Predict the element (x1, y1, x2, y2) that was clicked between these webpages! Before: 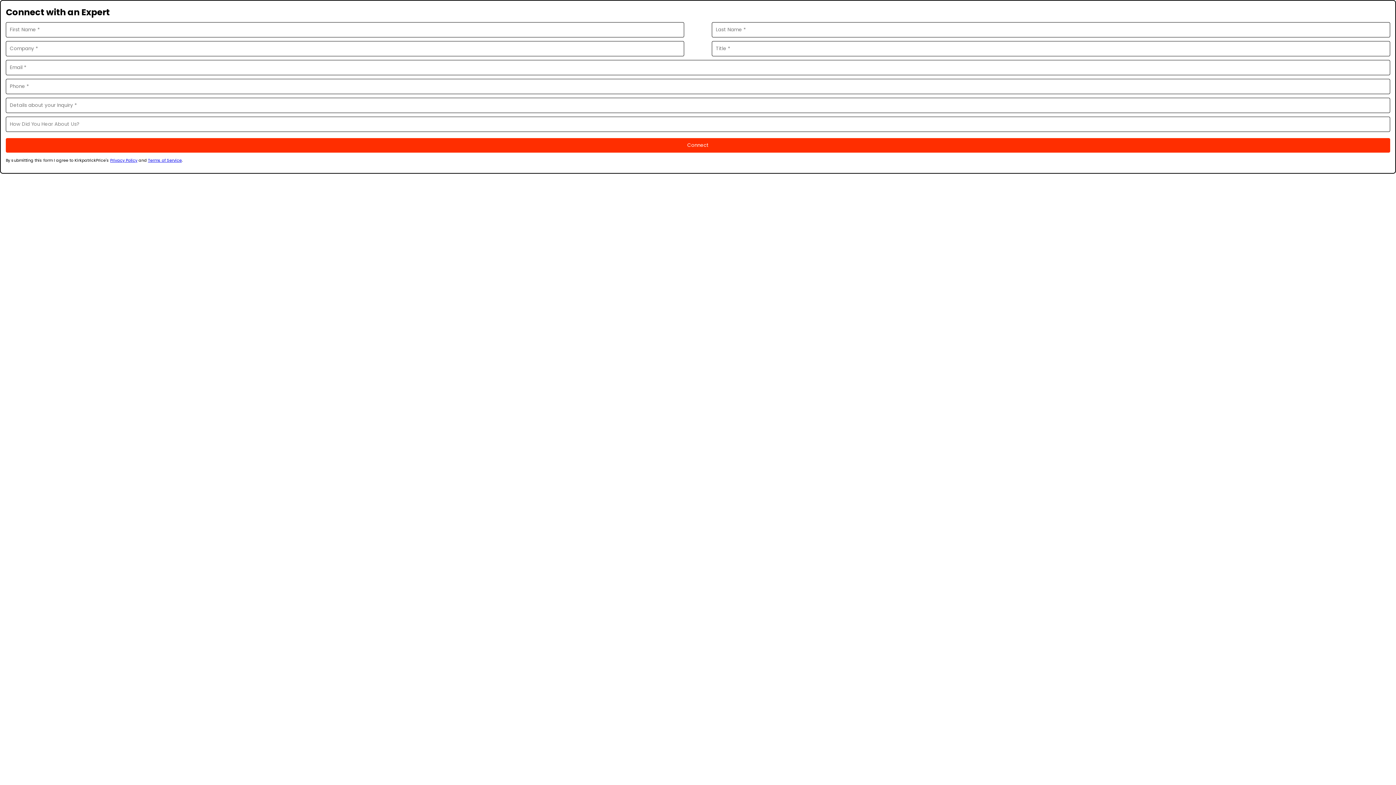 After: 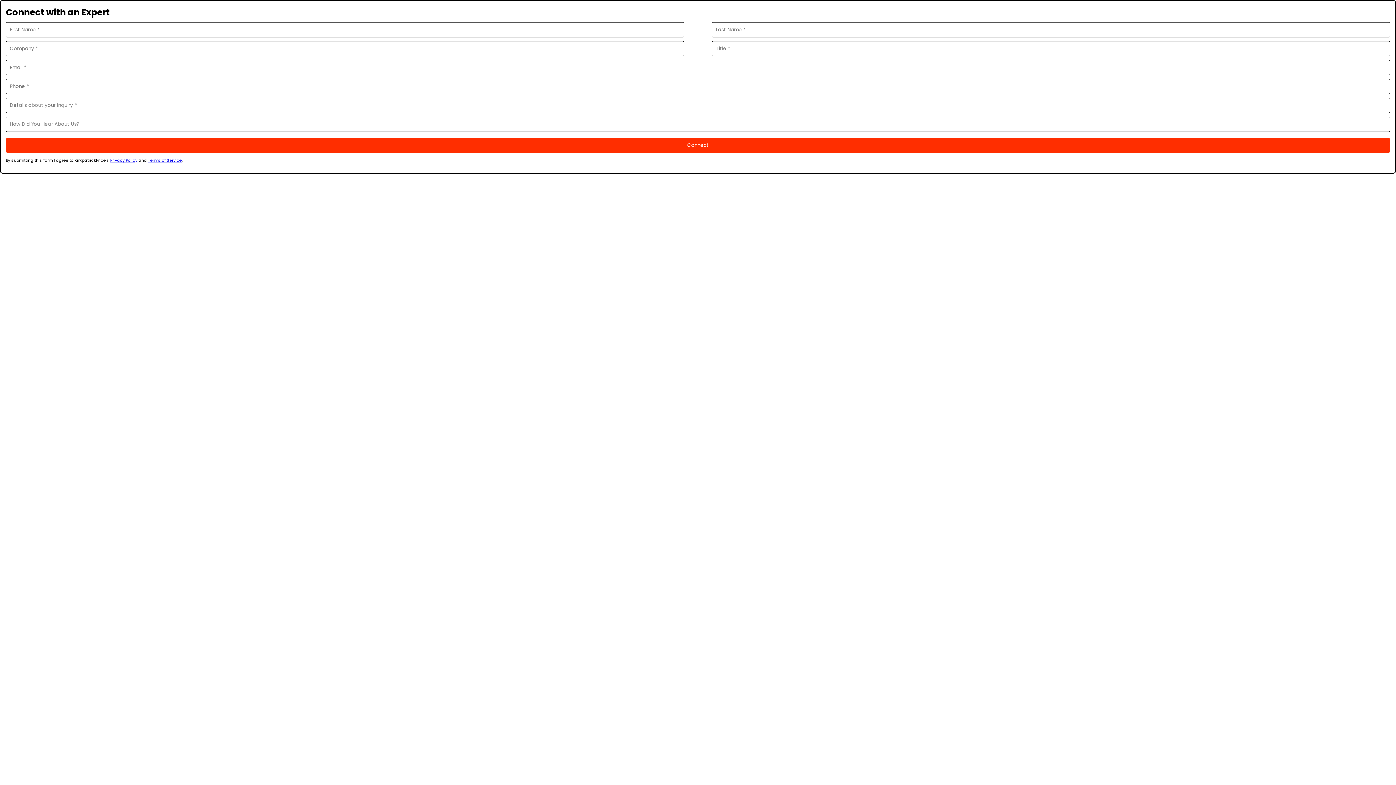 Action: bbox: (110, 157, 137, 163) label: Privacy Policy